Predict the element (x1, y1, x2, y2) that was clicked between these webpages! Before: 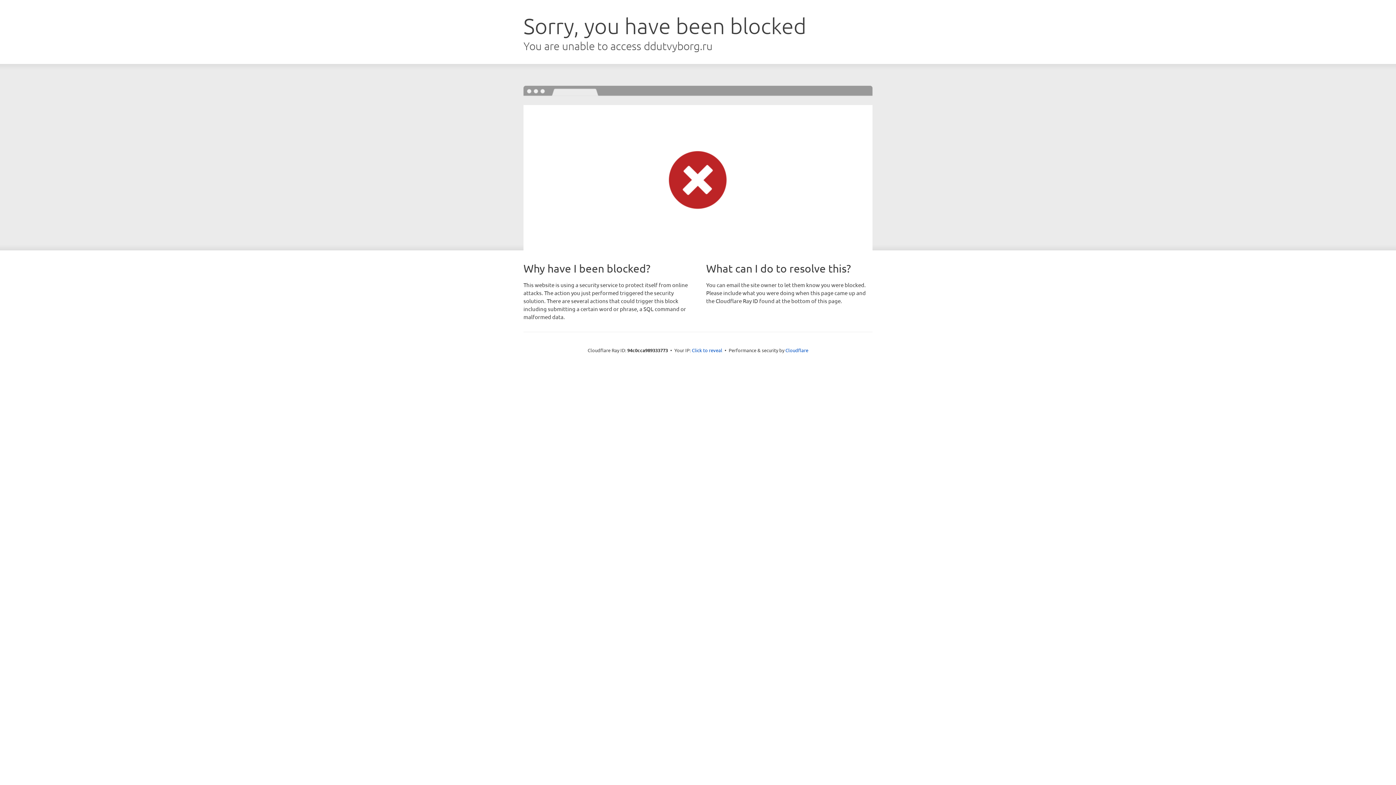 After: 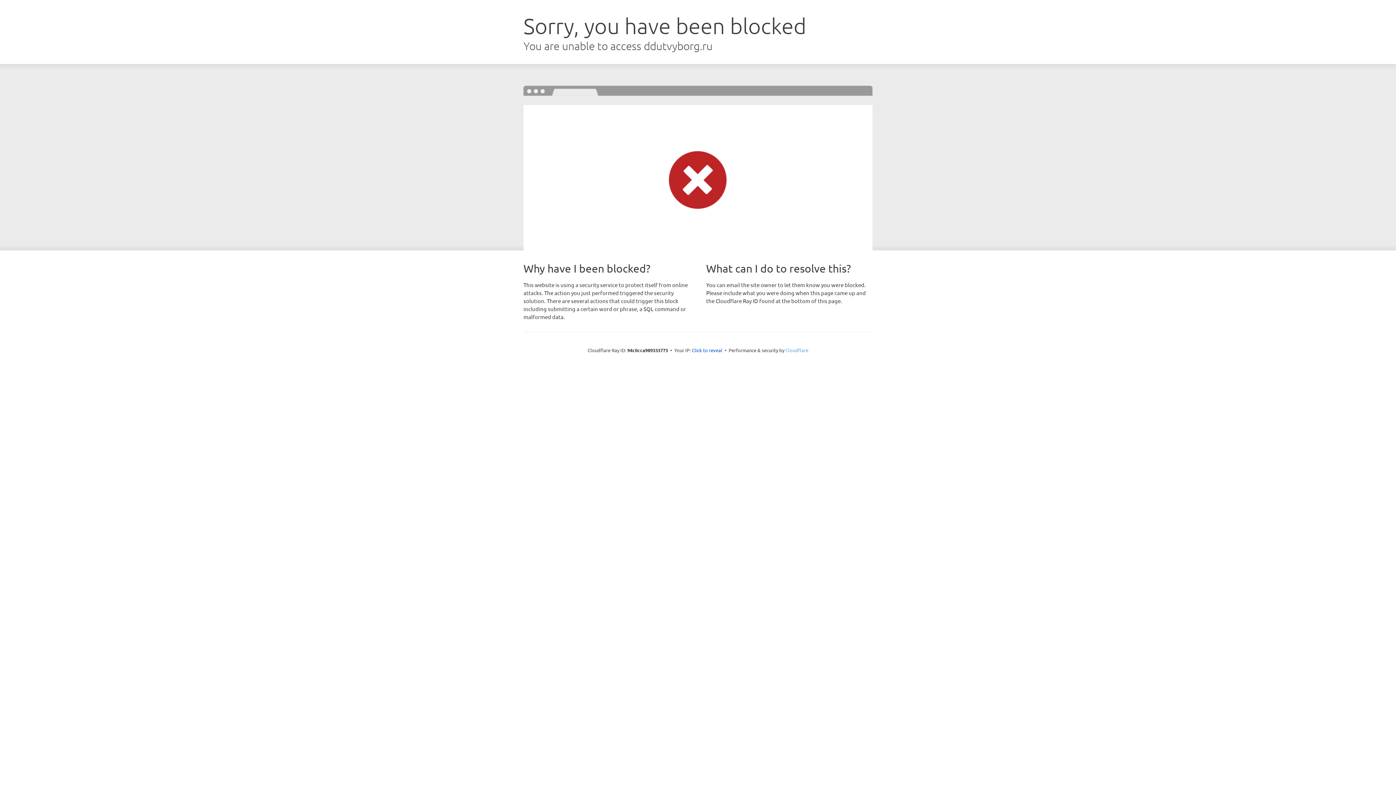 Action: label: Cloudflare bbox: (785, 347, 808, 353)